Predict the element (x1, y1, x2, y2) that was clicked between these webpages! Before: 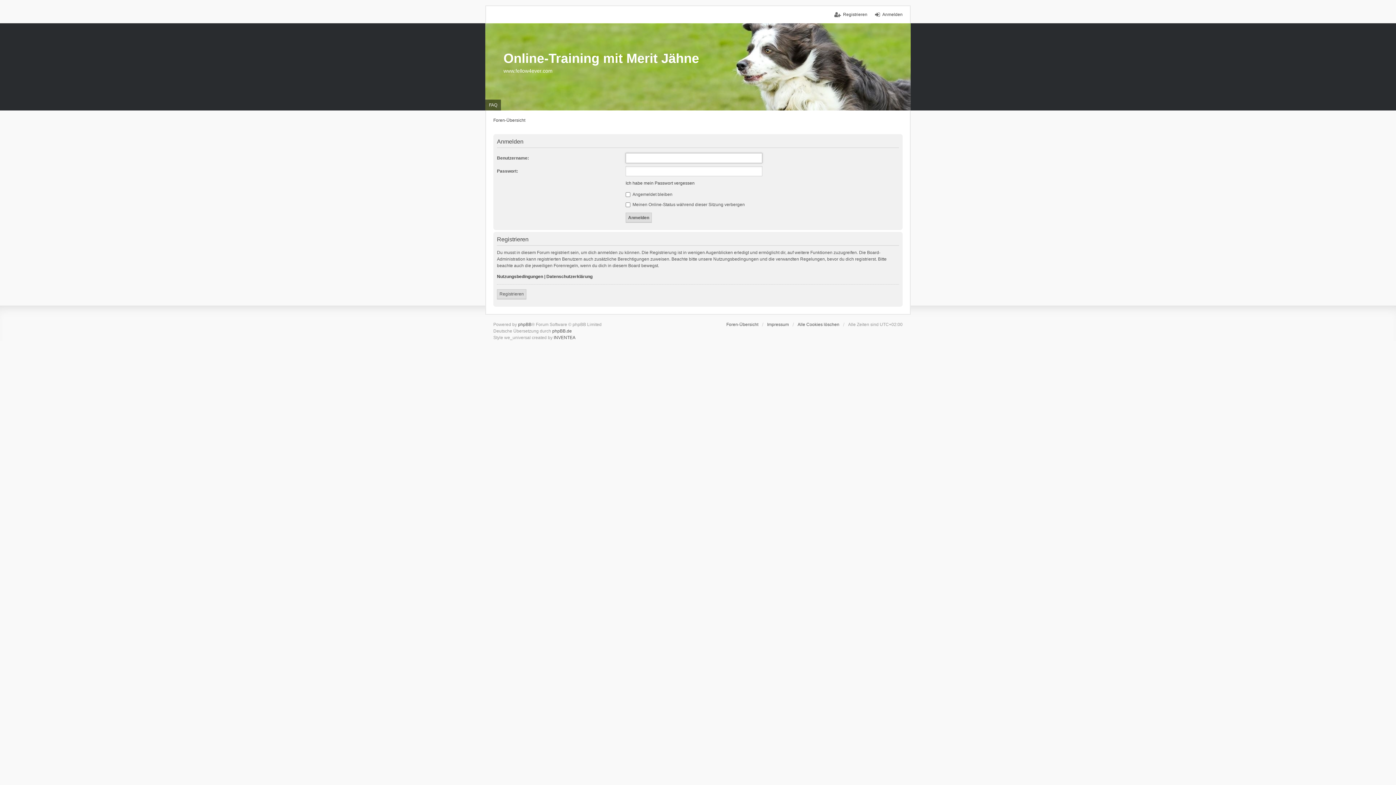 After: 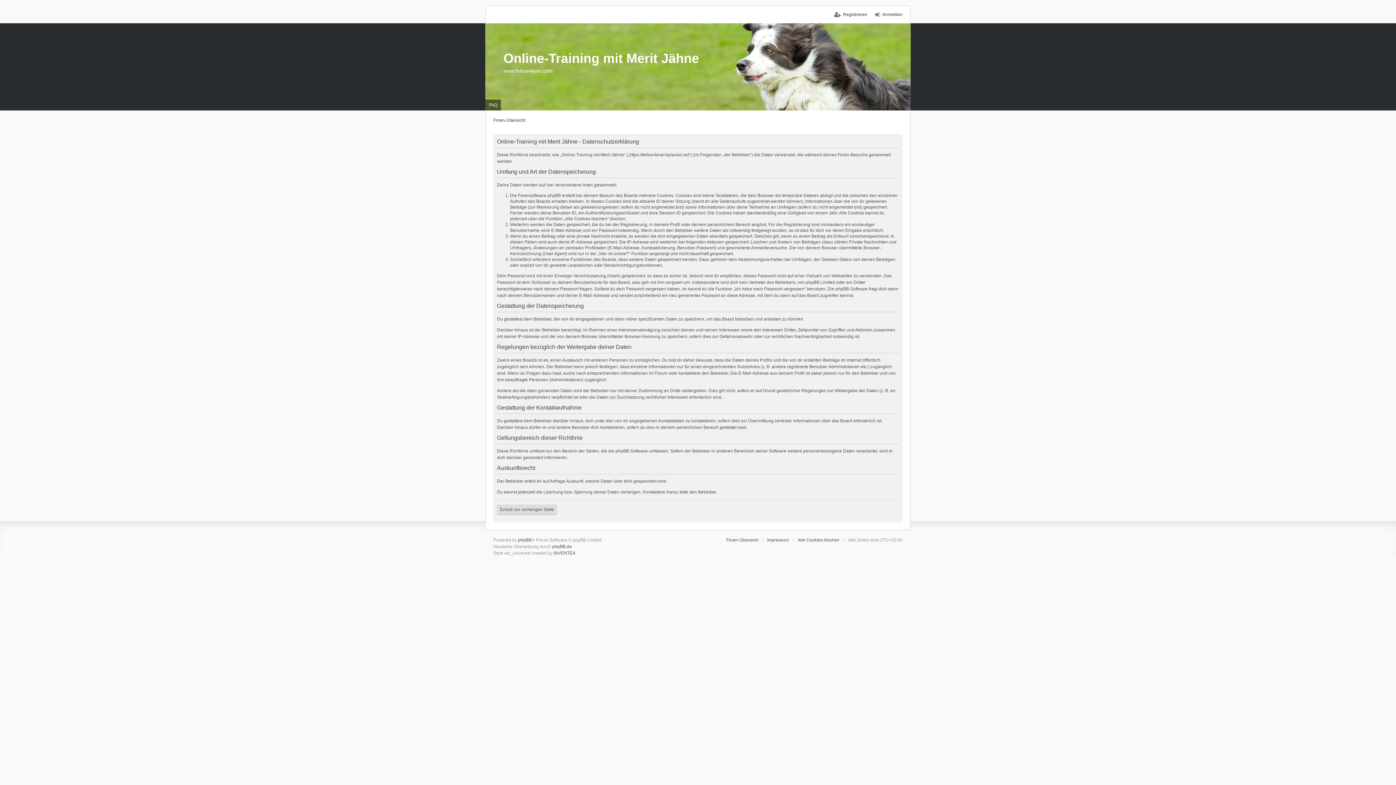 Action: label: Datenschutzerklärung bbox: (546, 274, 592, 279)